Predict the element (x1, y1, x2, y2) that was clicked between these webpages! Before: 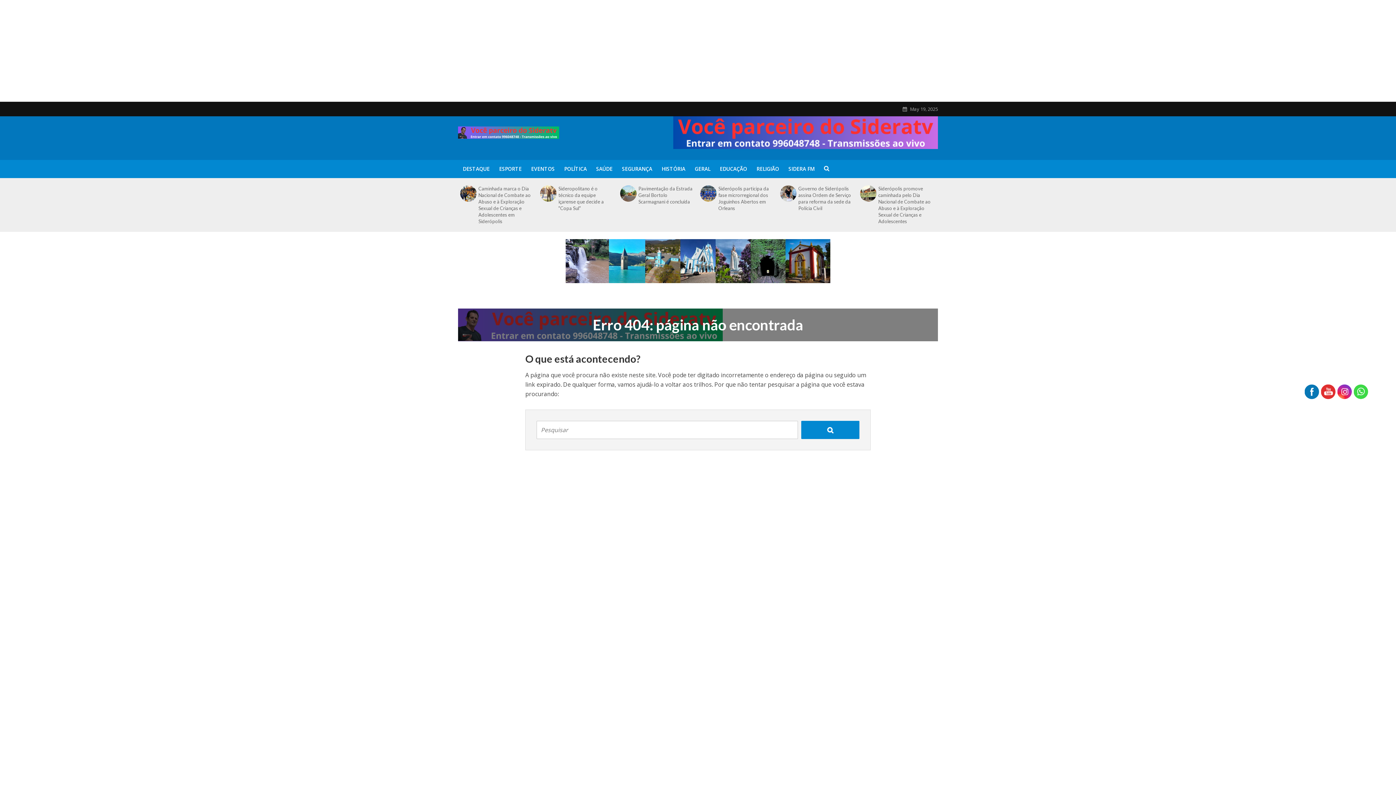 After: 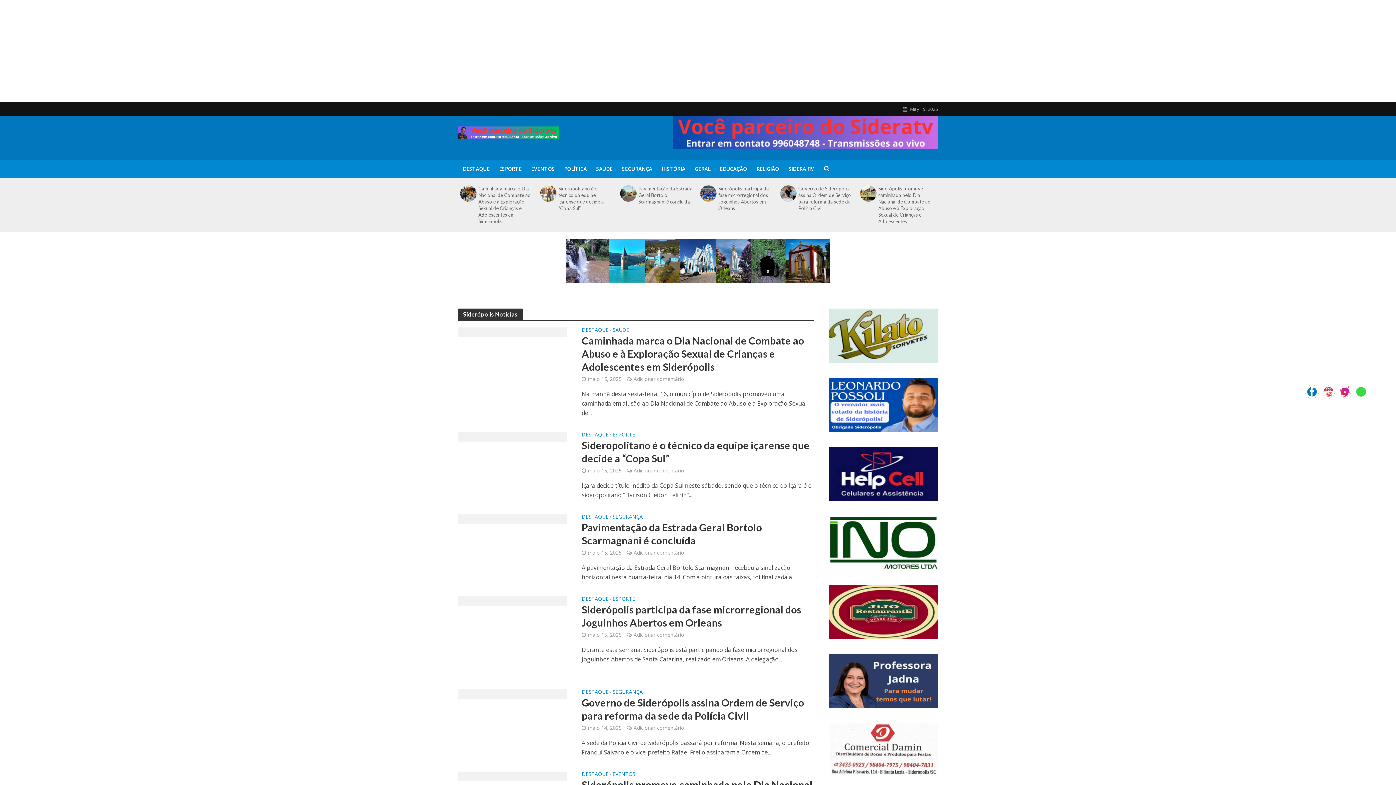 Action: bbox: (458, 122, 559, 139)